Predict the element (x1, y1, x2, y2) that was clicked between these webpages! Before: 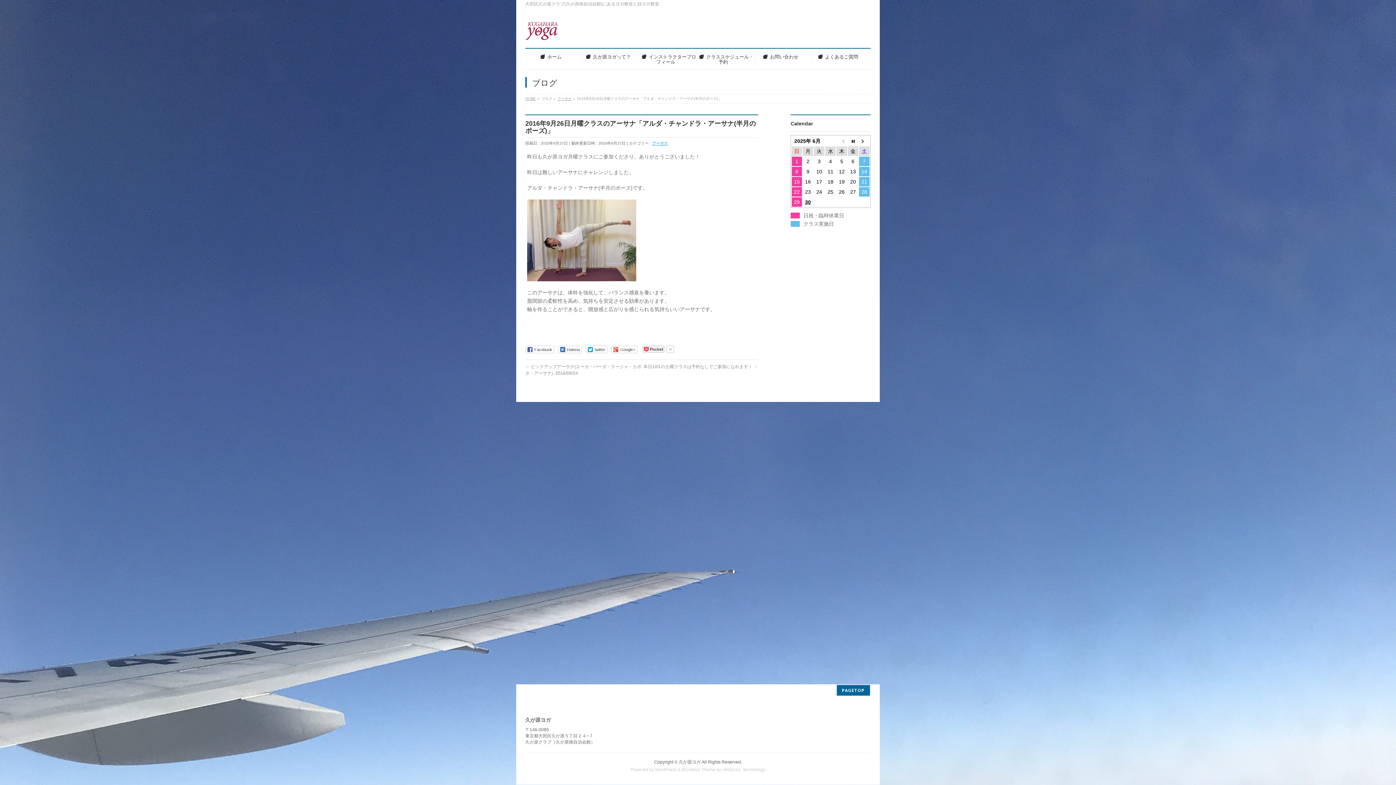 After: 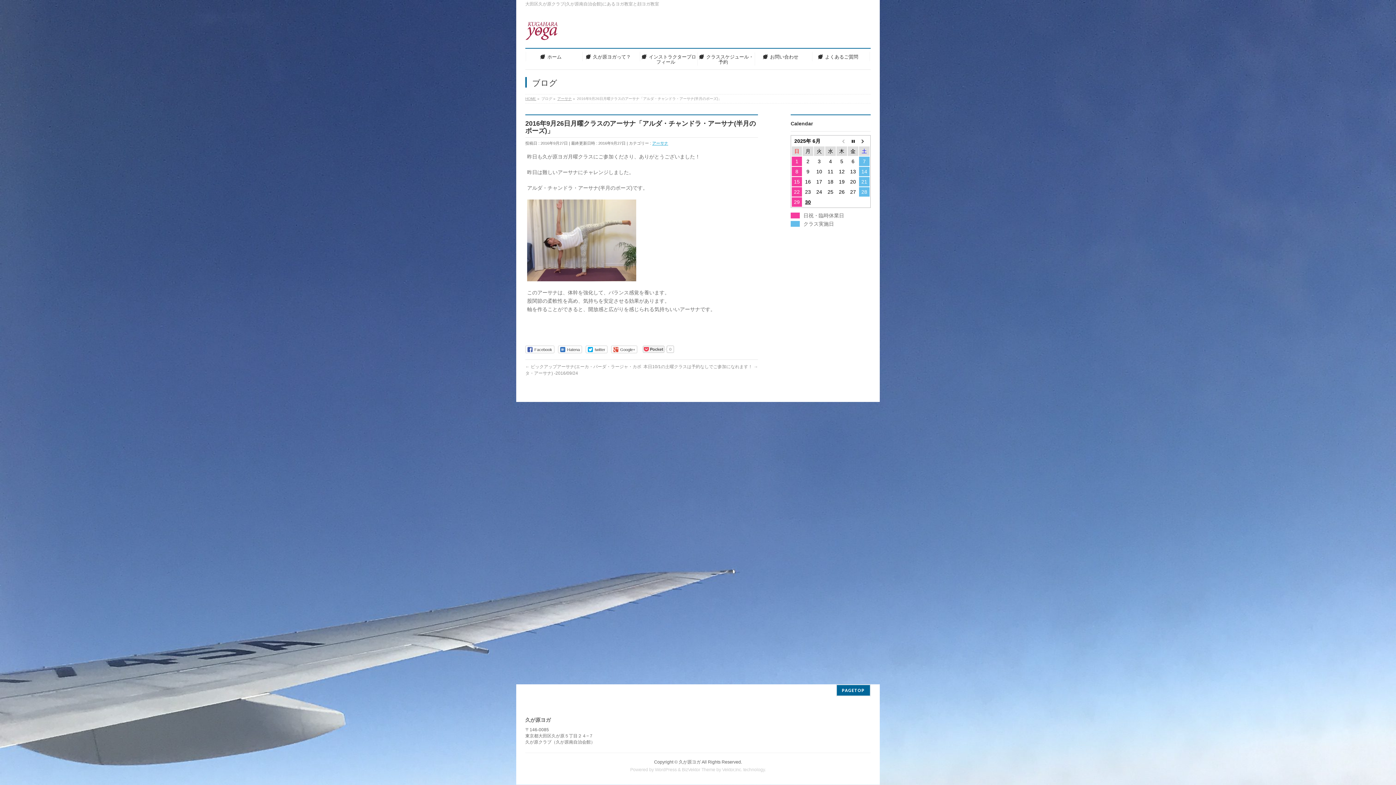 Action: bbox: (525, 345, 554, 353) label: Facebook